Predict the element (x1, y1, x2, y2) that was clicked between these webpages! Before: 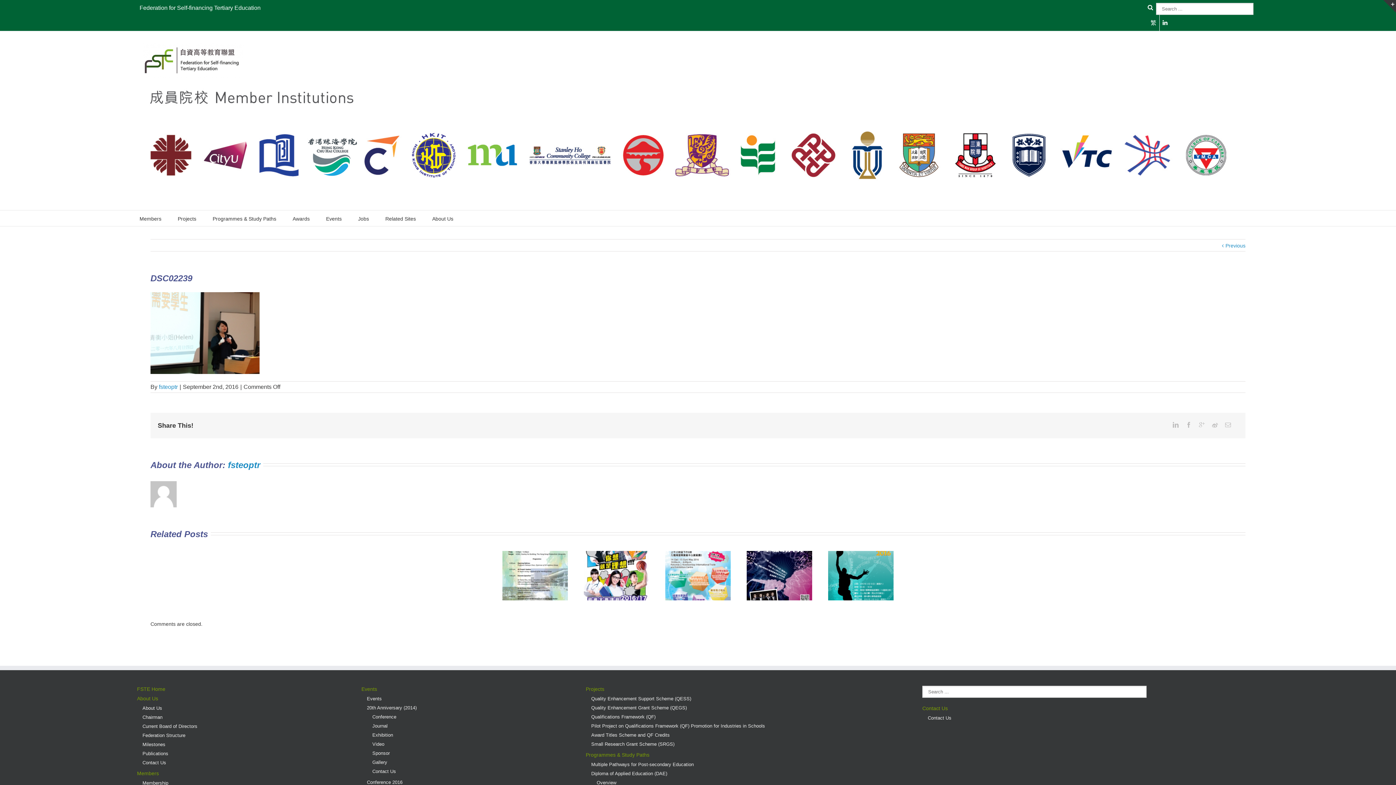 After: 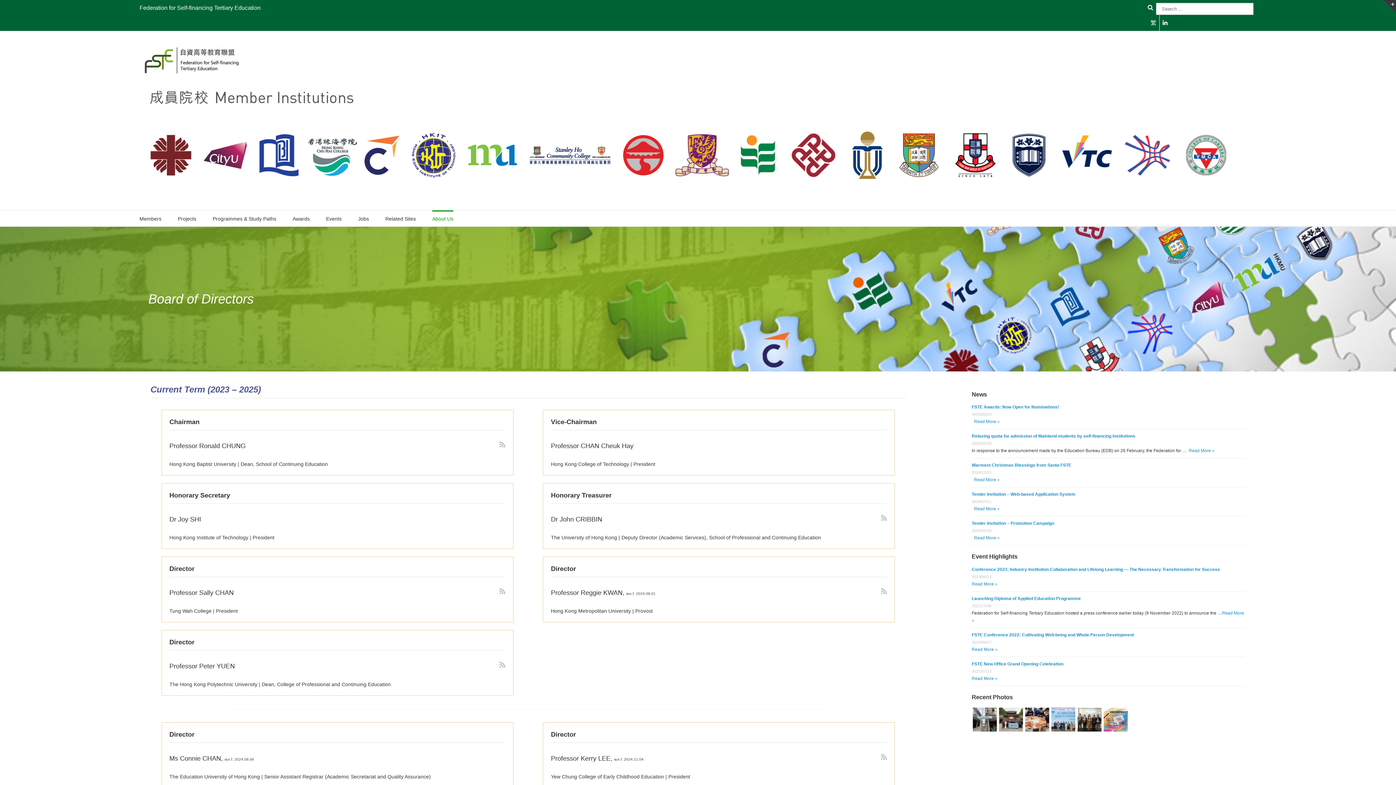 Action: bbox: (142, 722, 361, 729) label: Current Board of Directors